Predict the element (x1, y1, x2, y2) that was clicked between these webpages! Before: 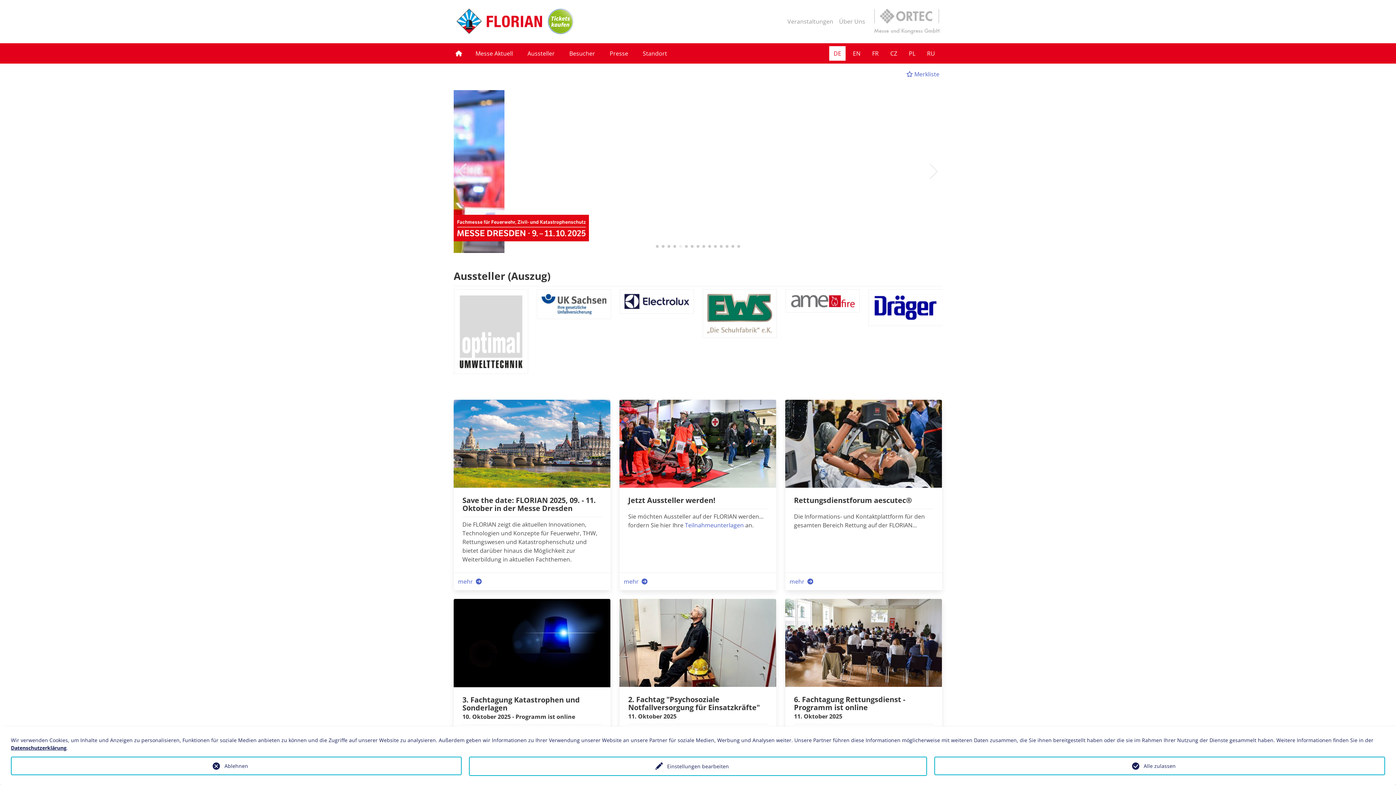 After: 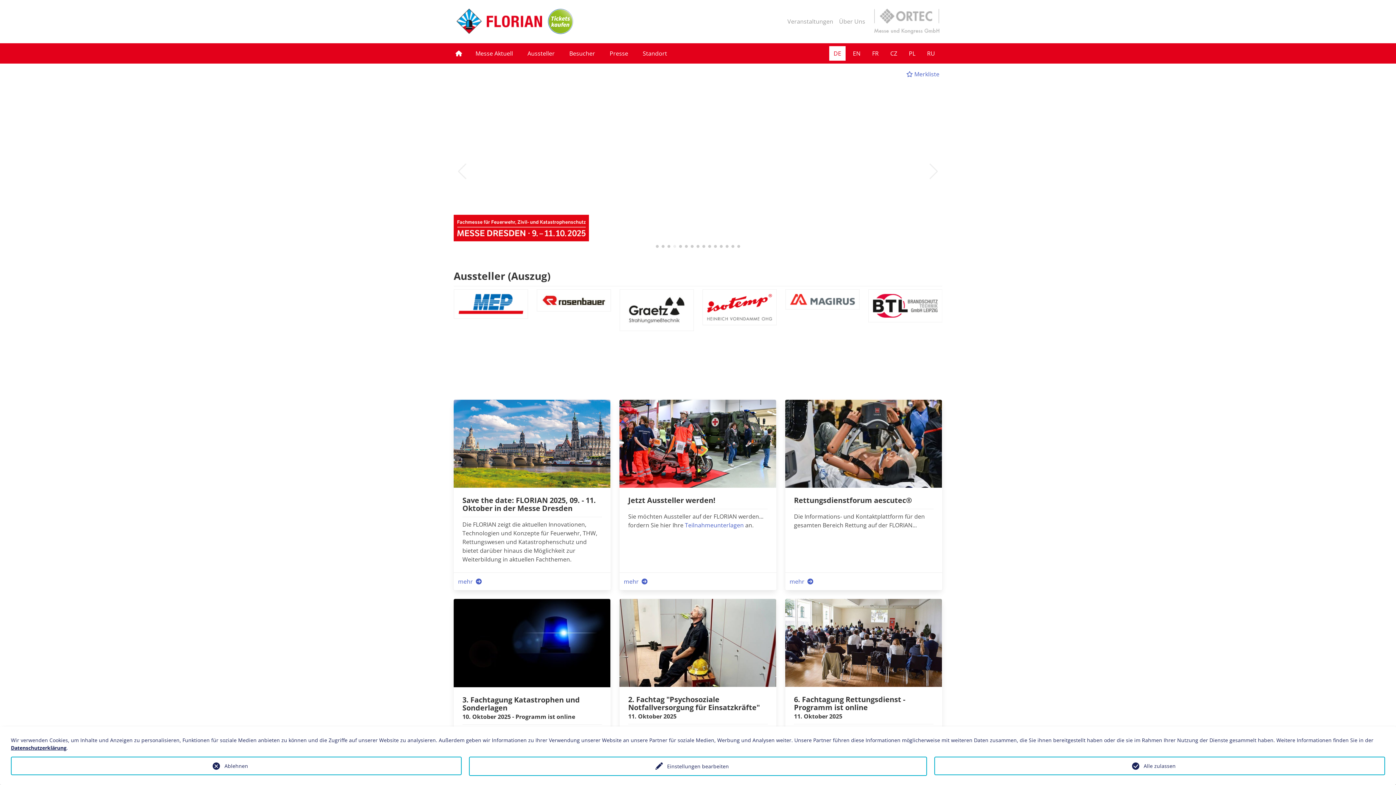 Action: bbox: (453, 0, 545, 42)